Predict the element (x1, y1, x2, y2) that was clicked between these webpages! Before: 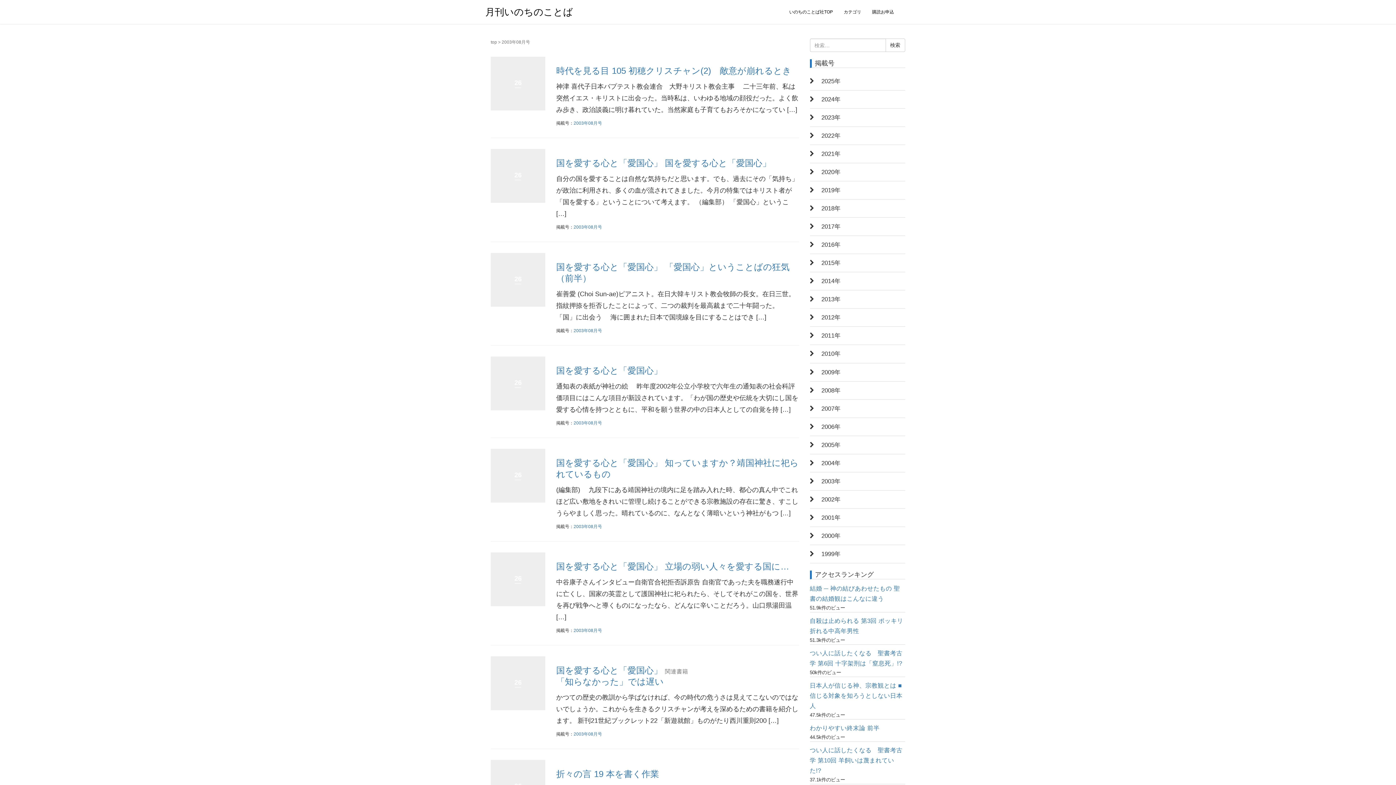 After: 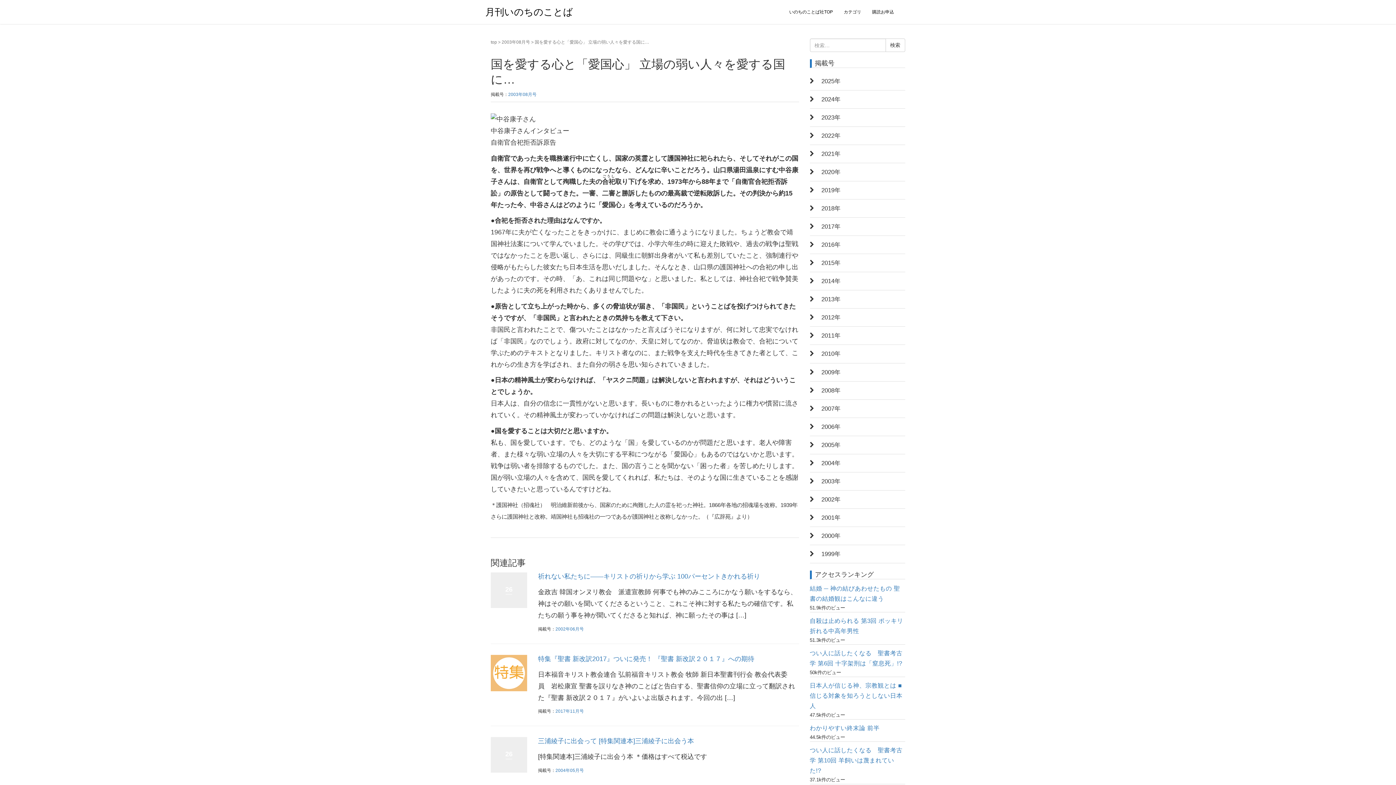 Action: bbox: (490, 552, 545, 607) label: 26